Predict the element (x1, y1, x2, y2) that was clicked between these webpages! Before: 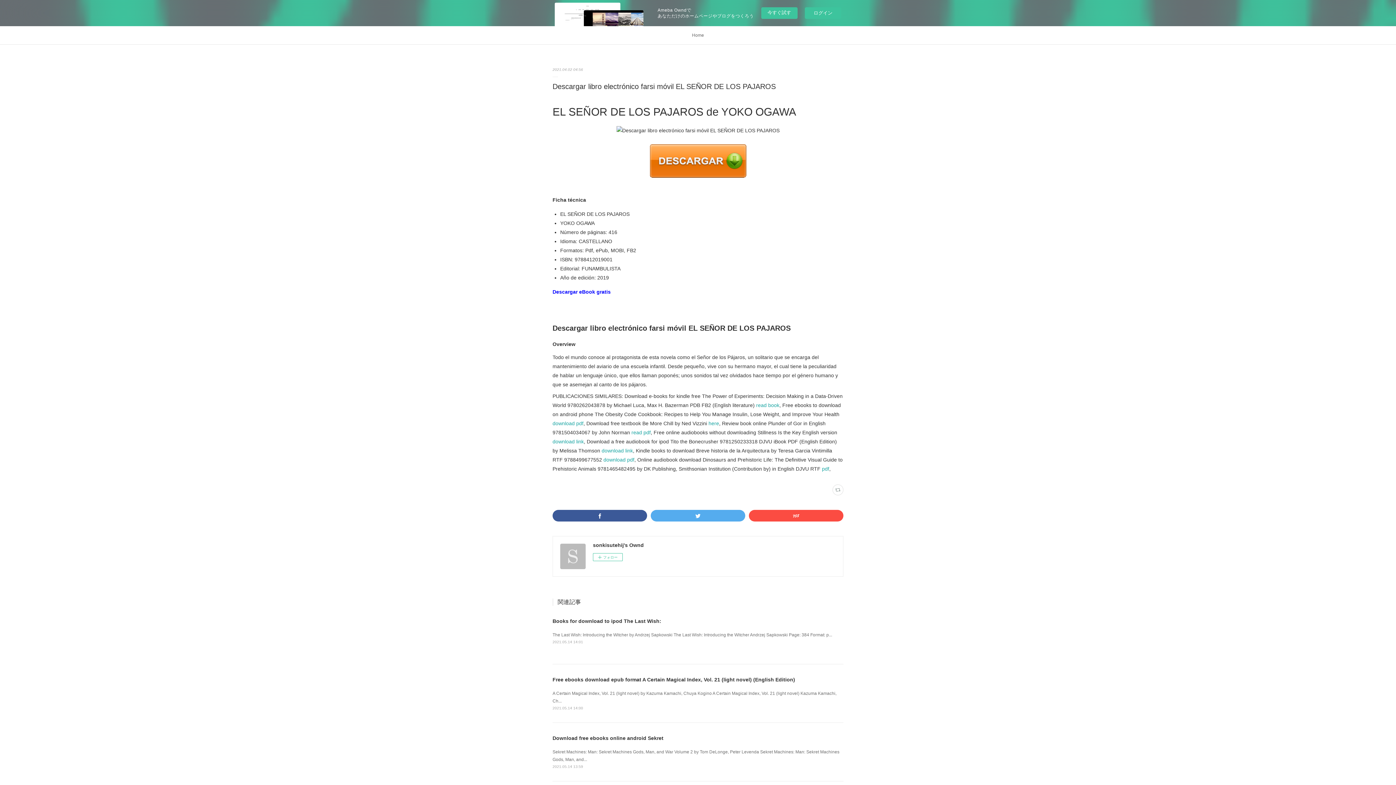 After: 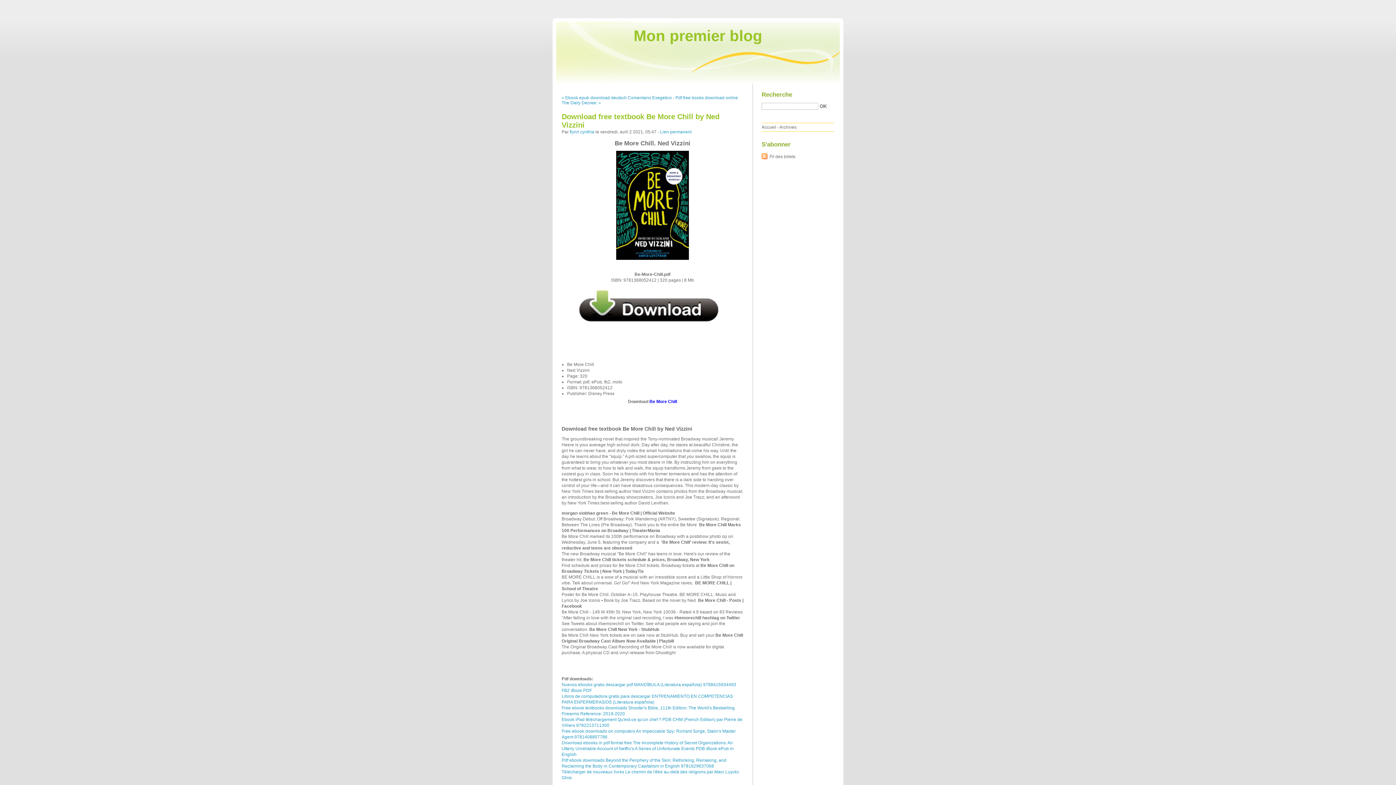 Action: bbox: (708, 420, 719, 426) label: here